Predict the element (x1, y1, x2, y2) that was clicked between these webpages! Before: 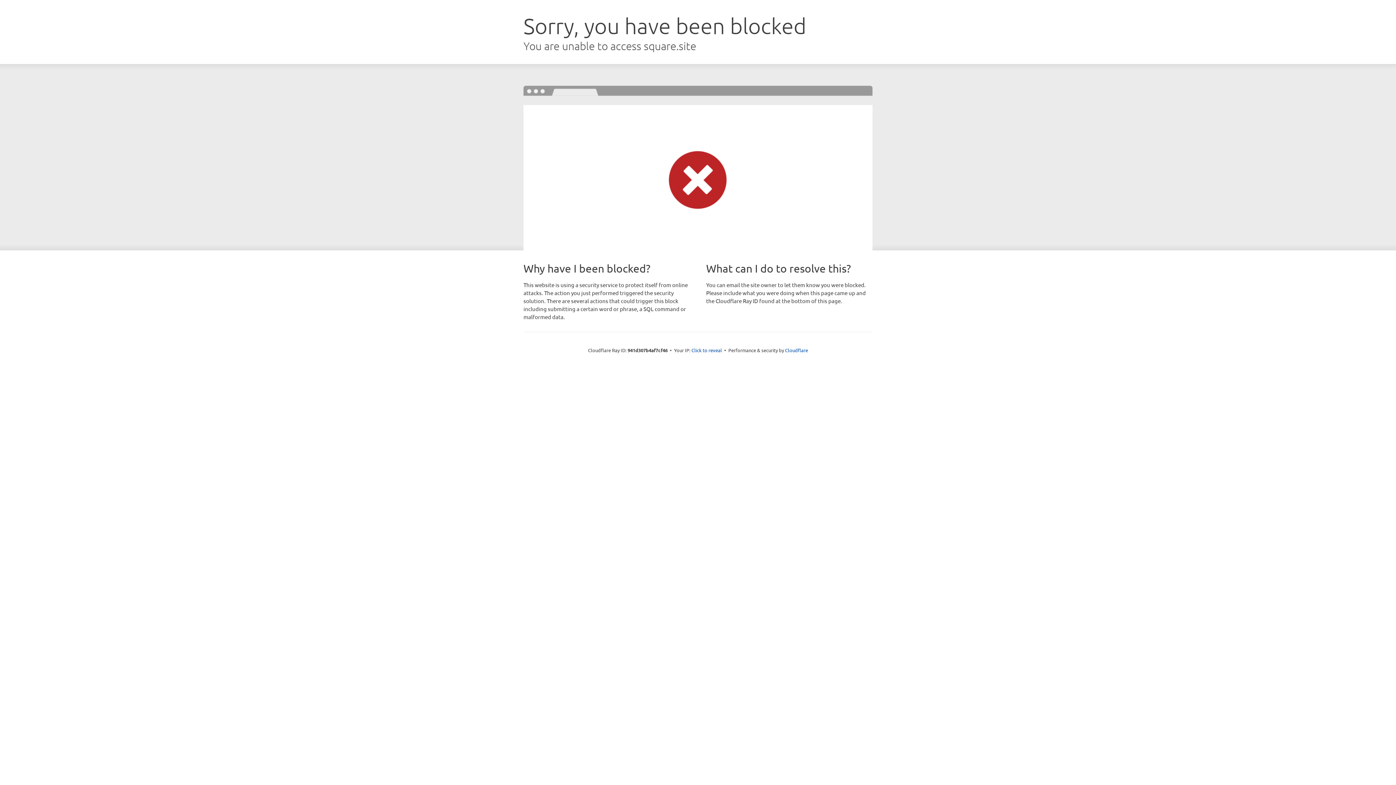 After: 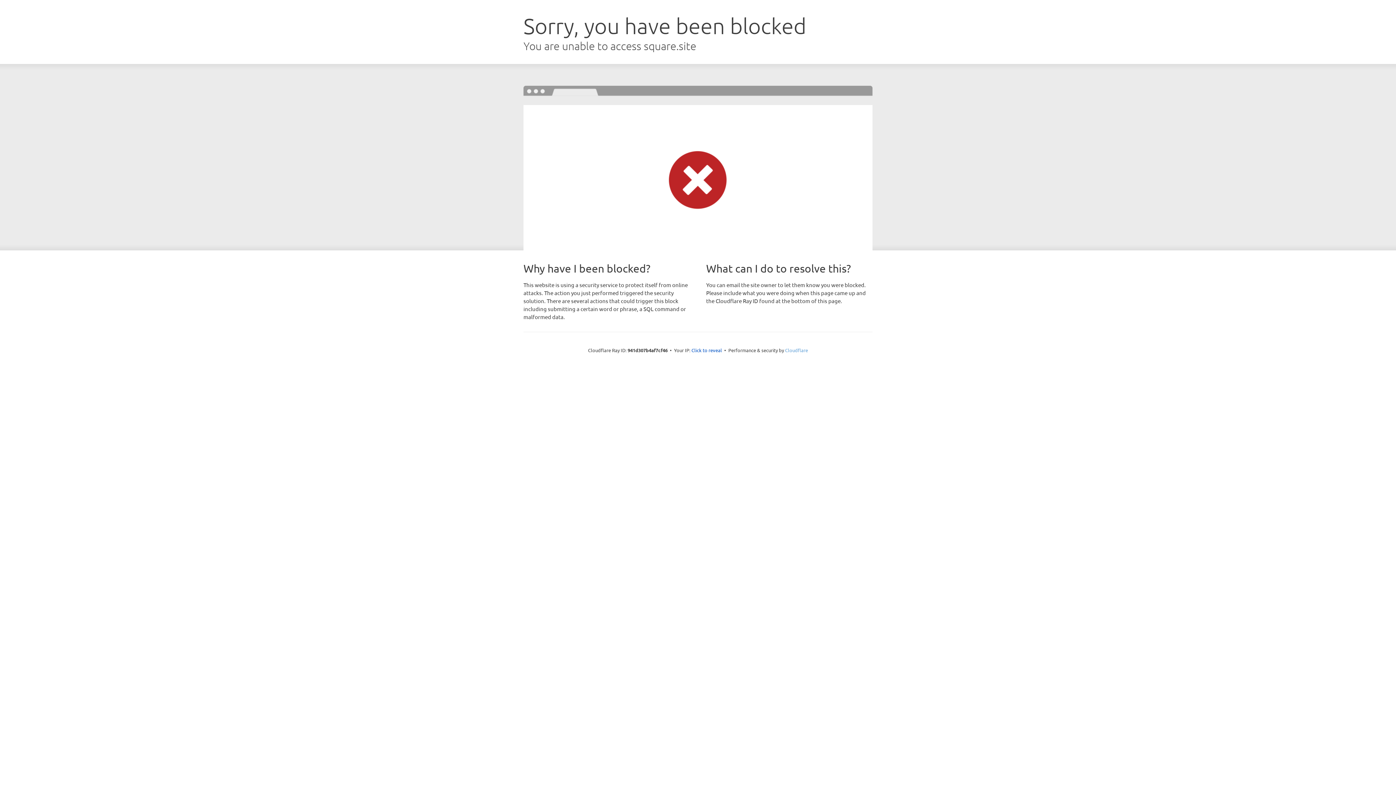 Action: label: Cloudflare bbox: (785, 347, 808, 353)